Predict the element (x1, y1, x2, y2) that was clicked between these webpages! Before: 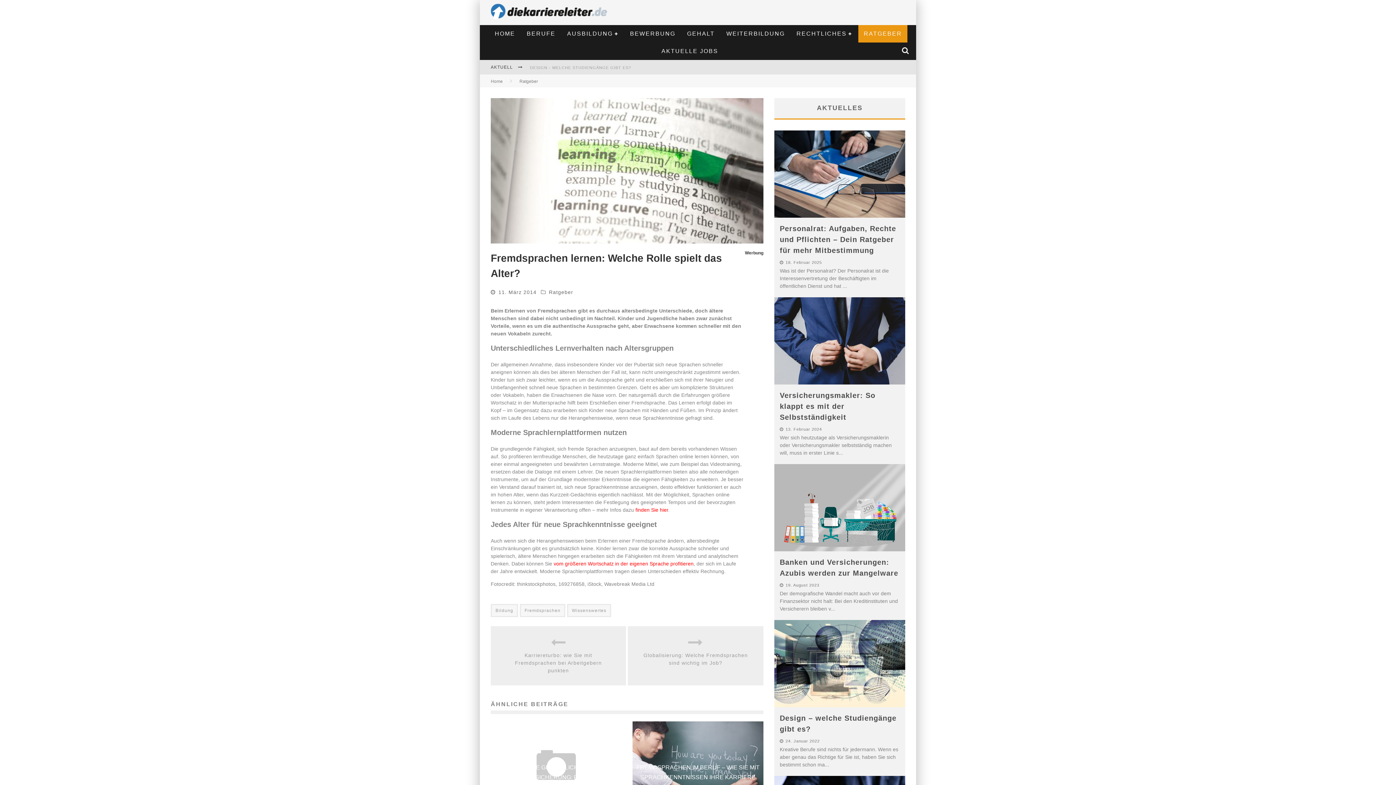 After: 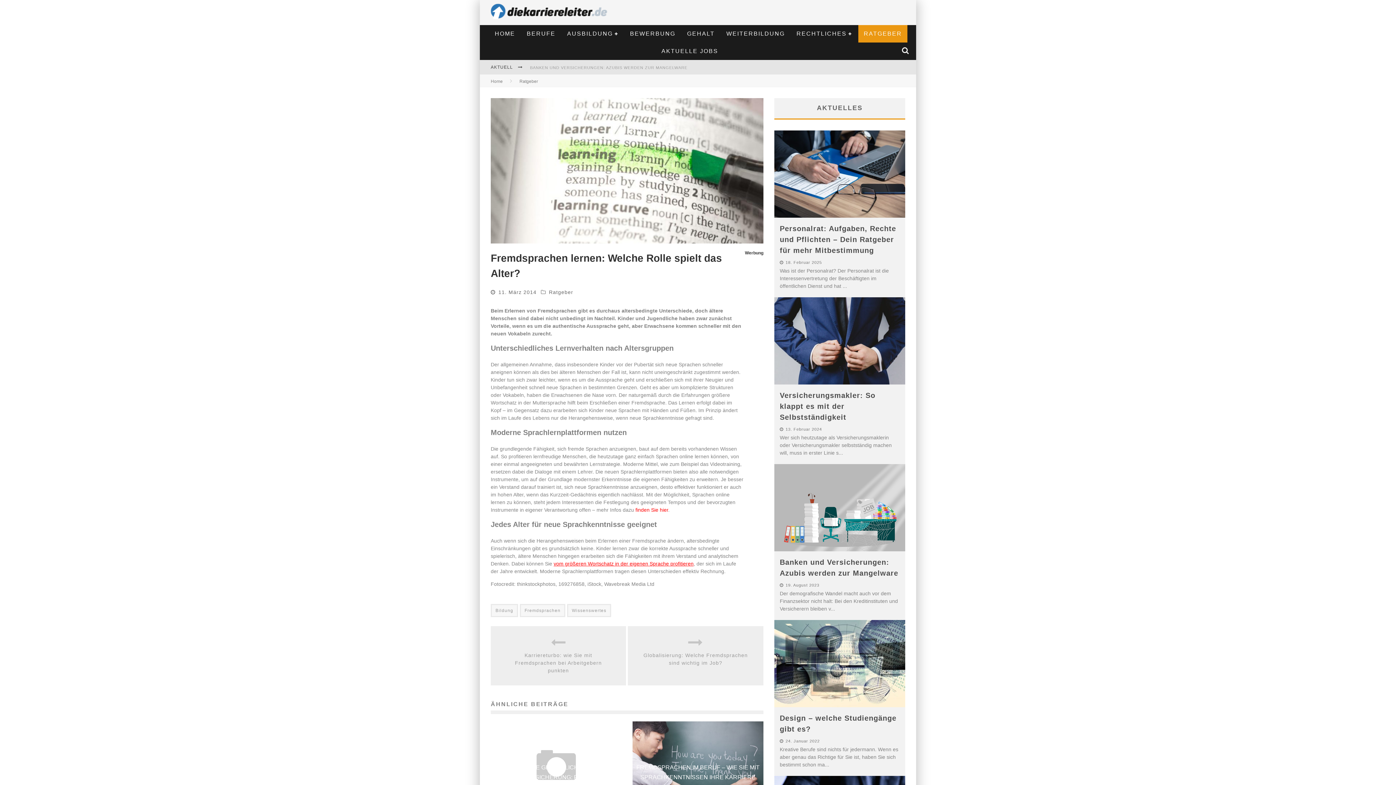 Action: label: vom größeren Wortschatz in der eigenen Sprache profitieren bbox: (553, 561, 693, 566)